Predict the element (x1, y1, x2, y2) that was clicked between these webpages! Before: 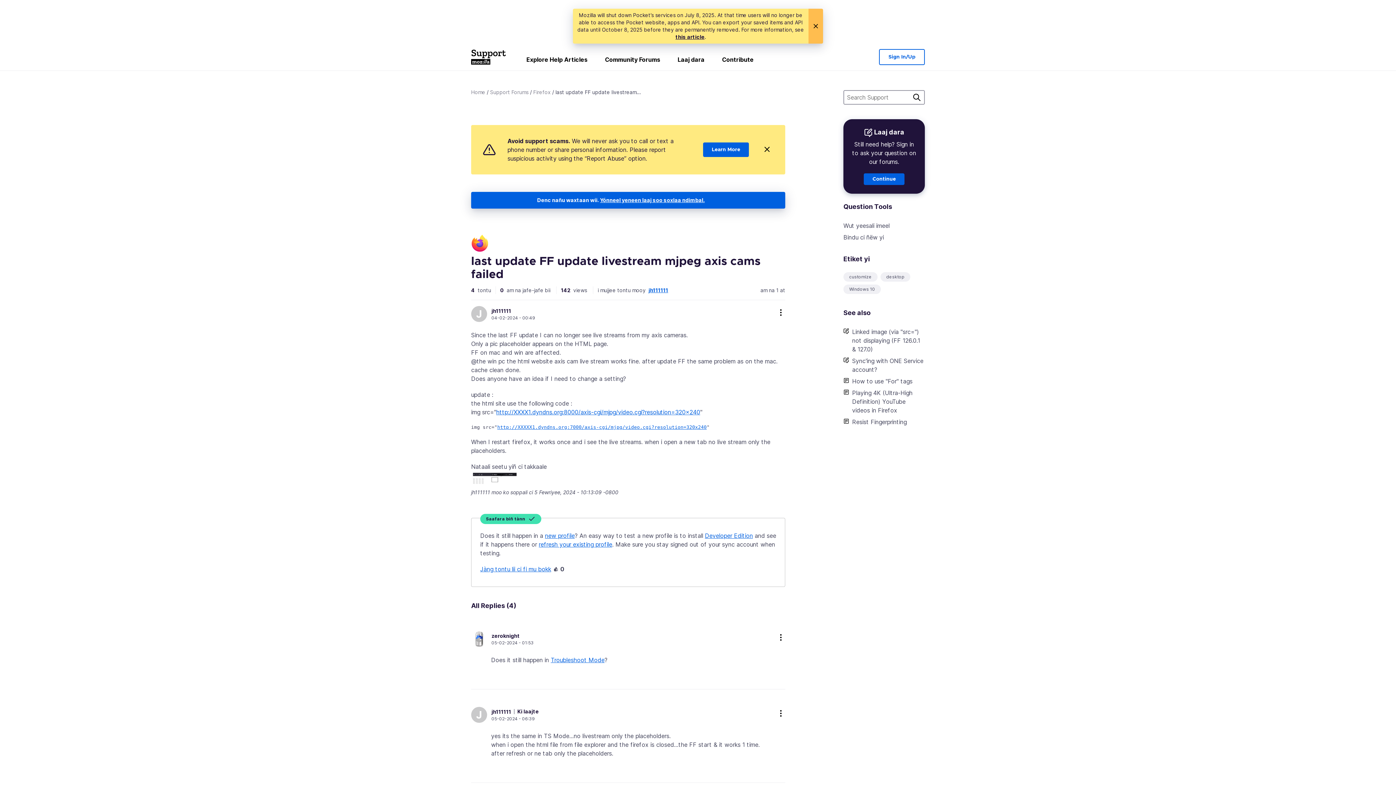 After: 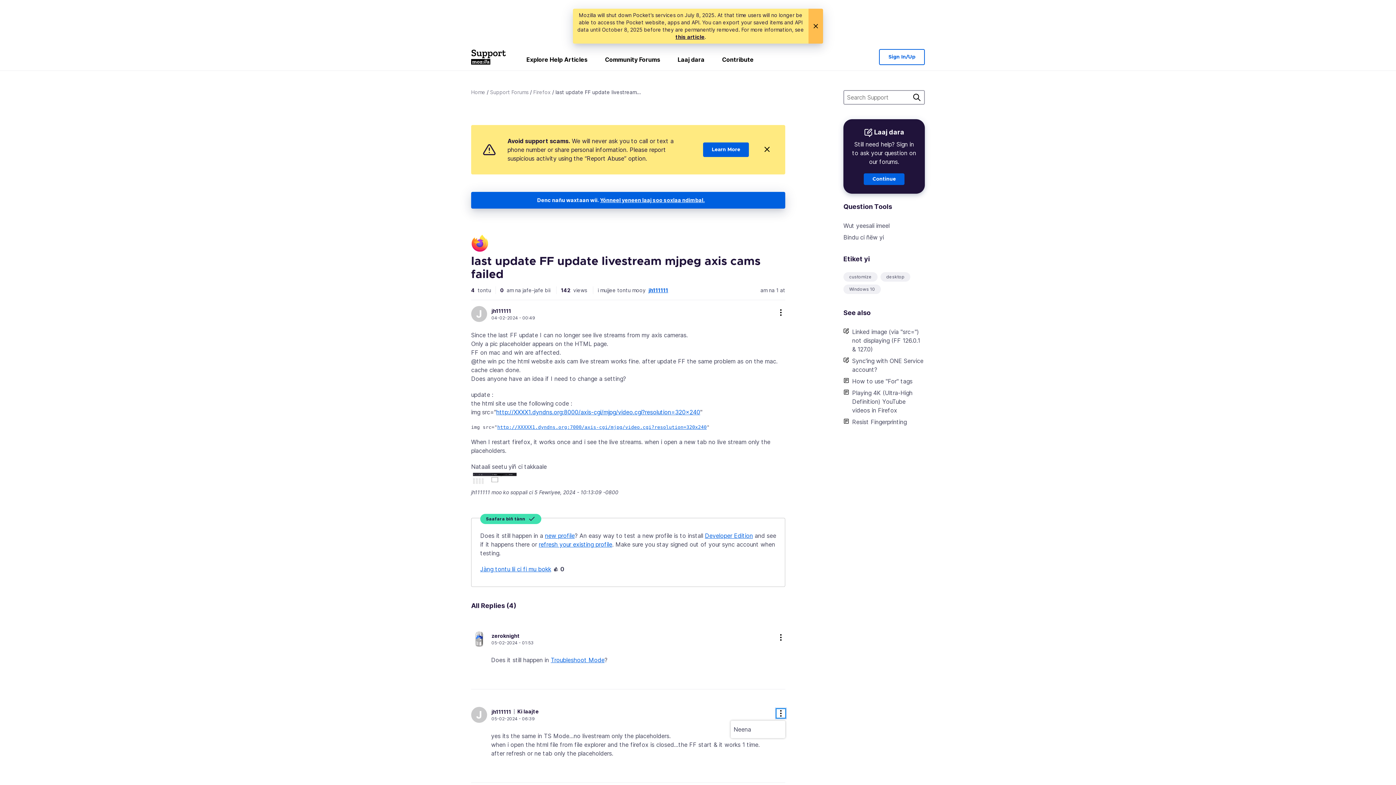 Action: bbox: (776, 709, 785, 718) label: more options